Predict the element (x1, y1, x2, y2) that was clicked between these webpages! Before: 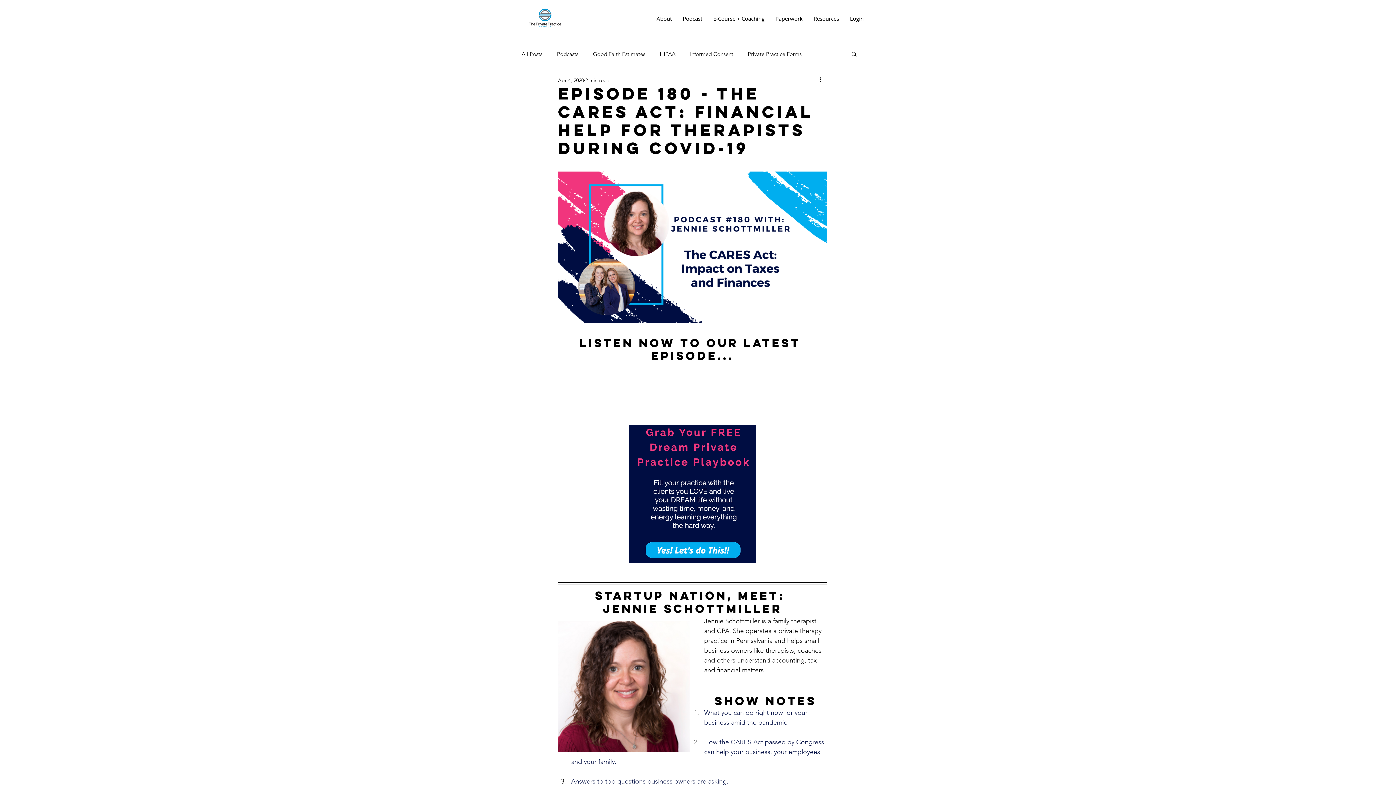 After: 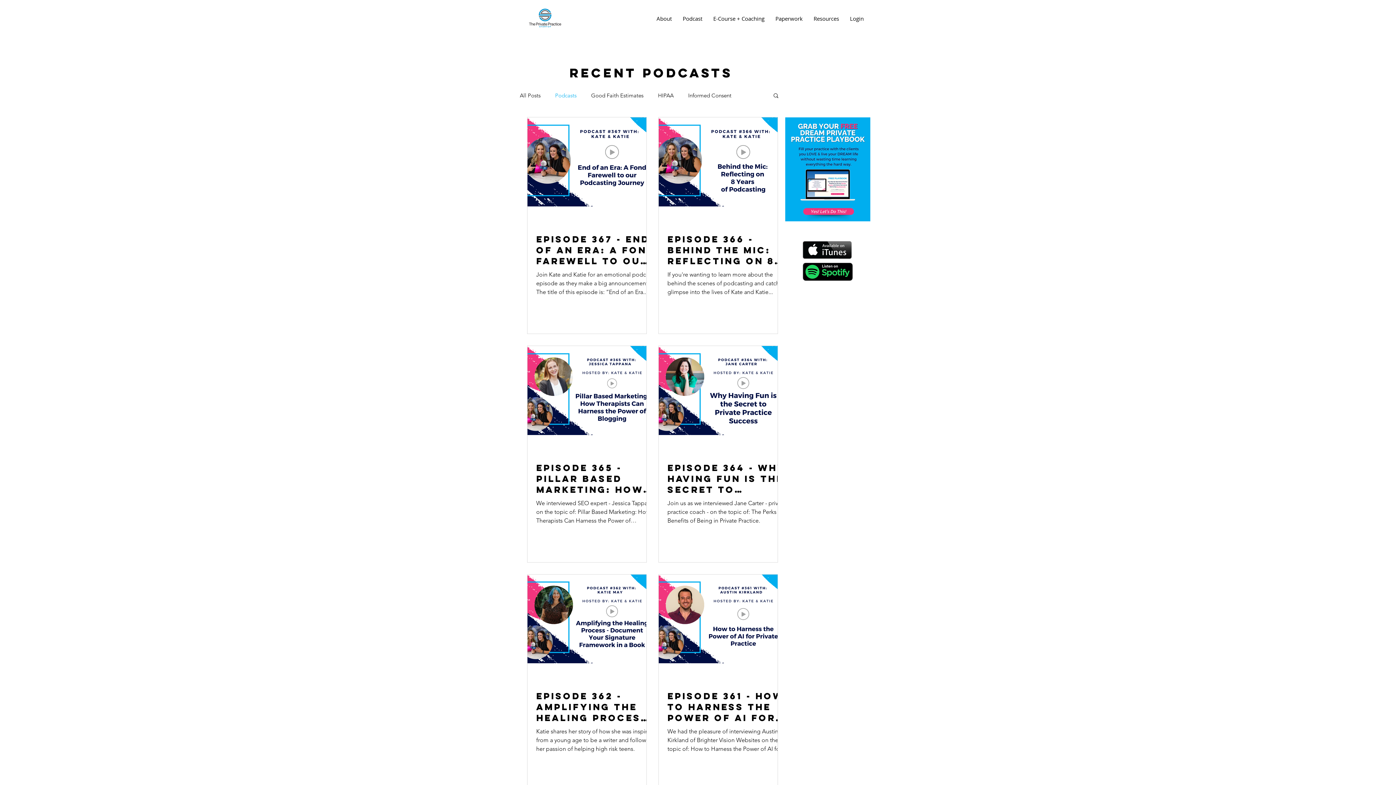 Action: label: Podcasts bbox: (557, 50, 578, 57)